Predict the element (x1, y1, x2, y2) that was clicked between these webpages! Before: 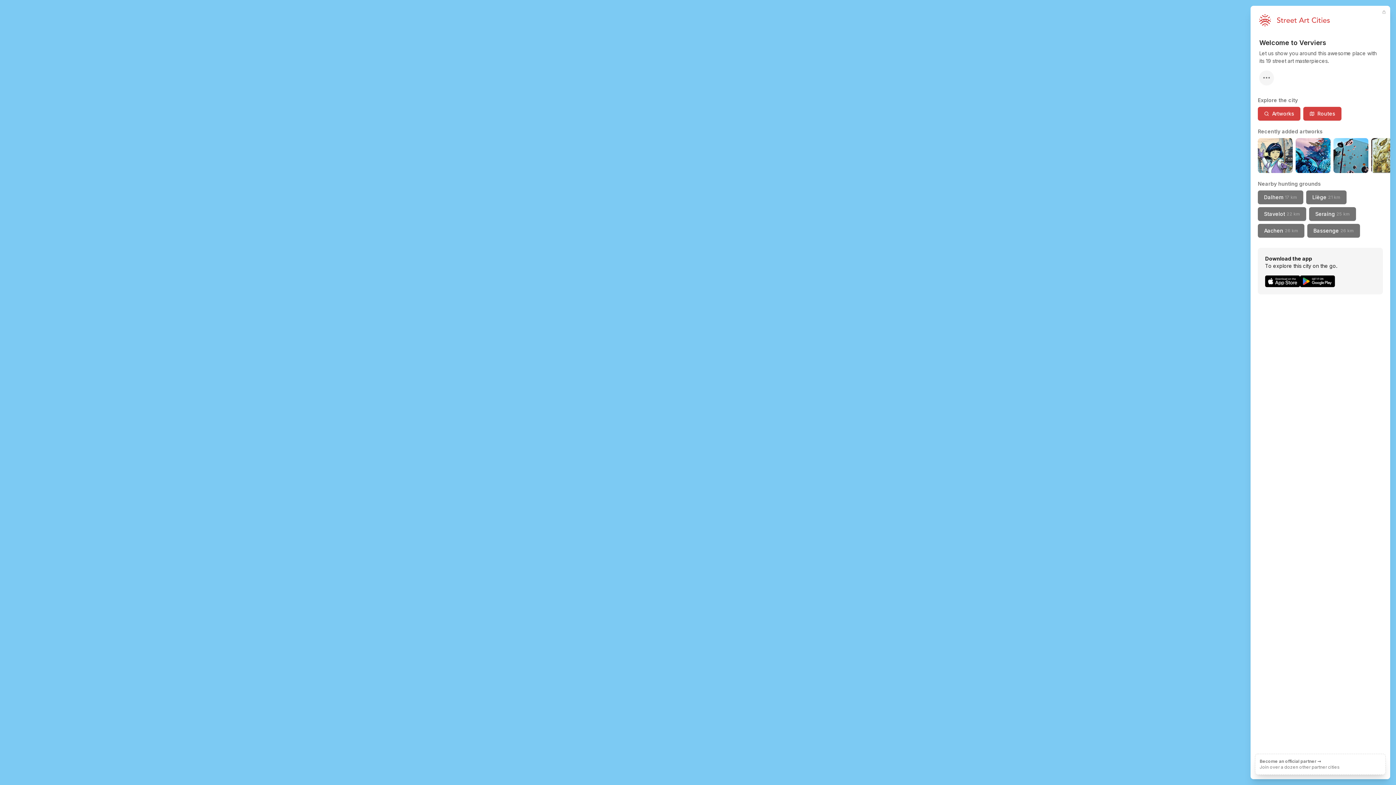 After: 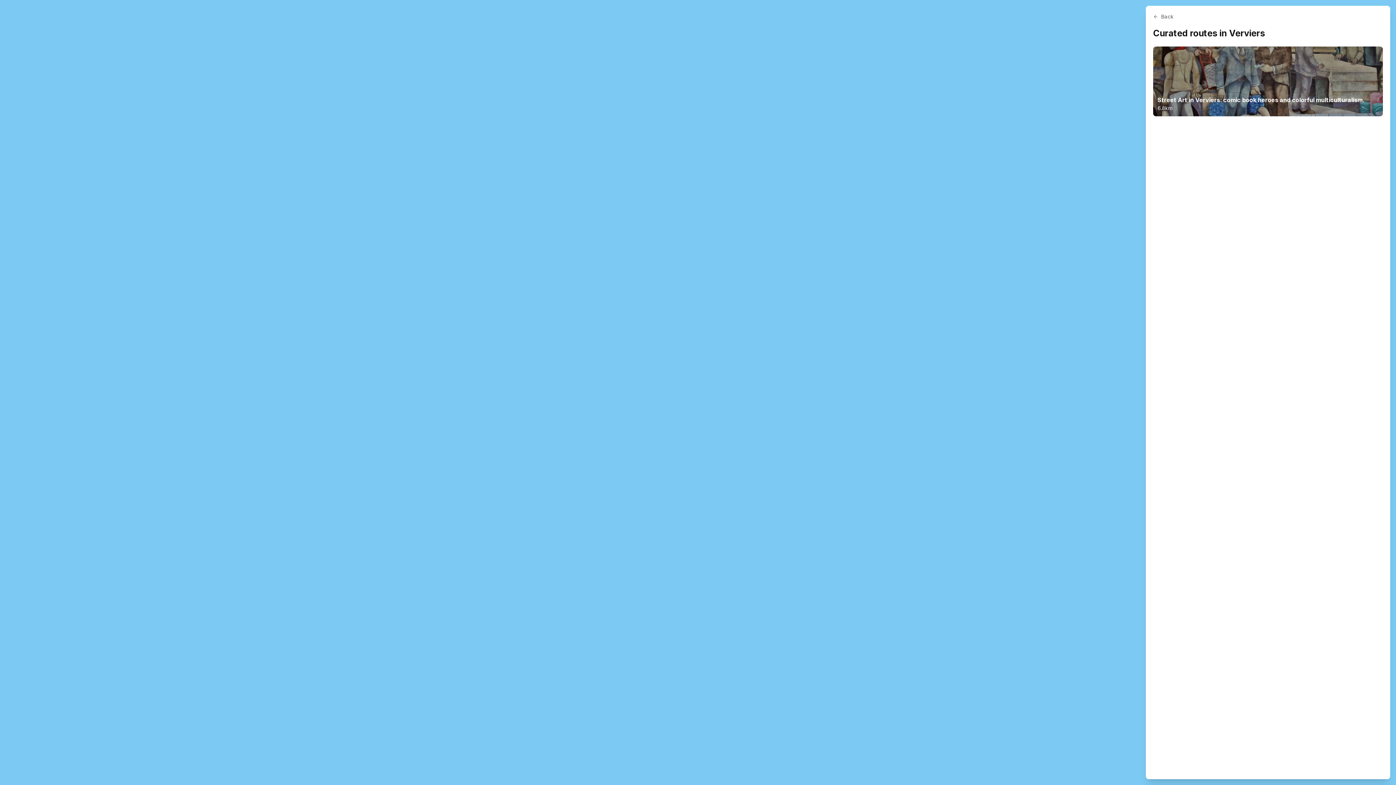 Action: label: Routes bbox: (1303, 106, 1341, 120)